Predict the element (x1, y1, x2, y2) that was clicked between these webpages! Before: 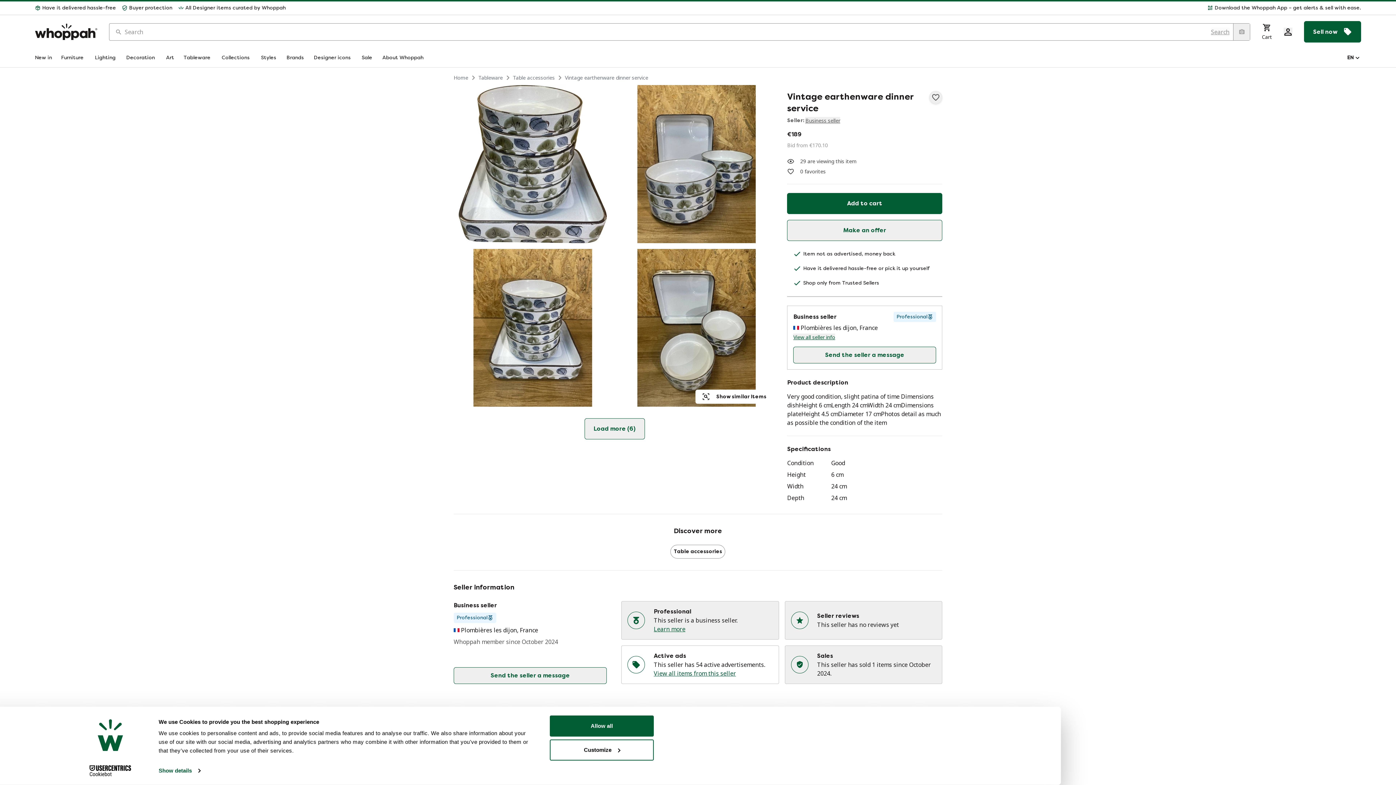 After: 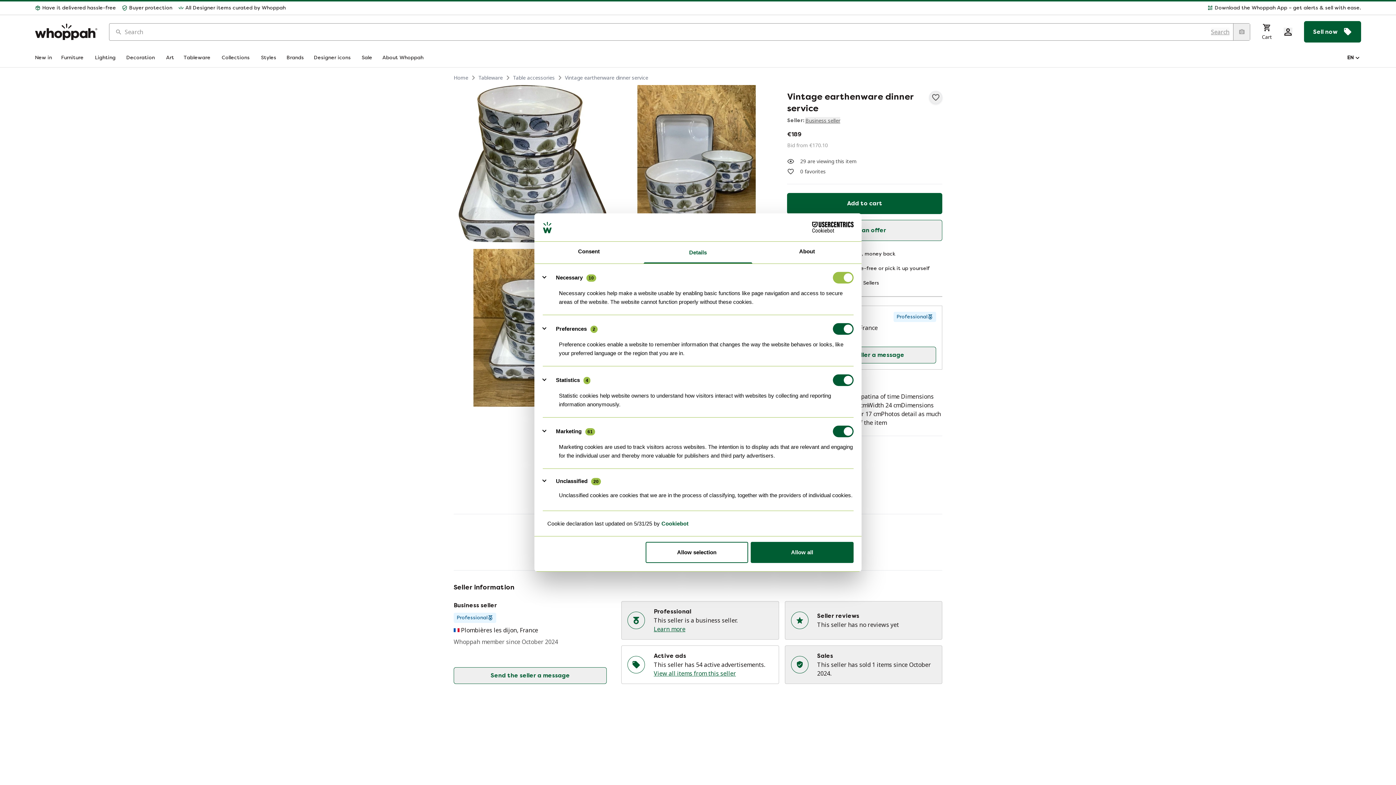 Action: label: Show details bbox: (158, 765, 200, 776)